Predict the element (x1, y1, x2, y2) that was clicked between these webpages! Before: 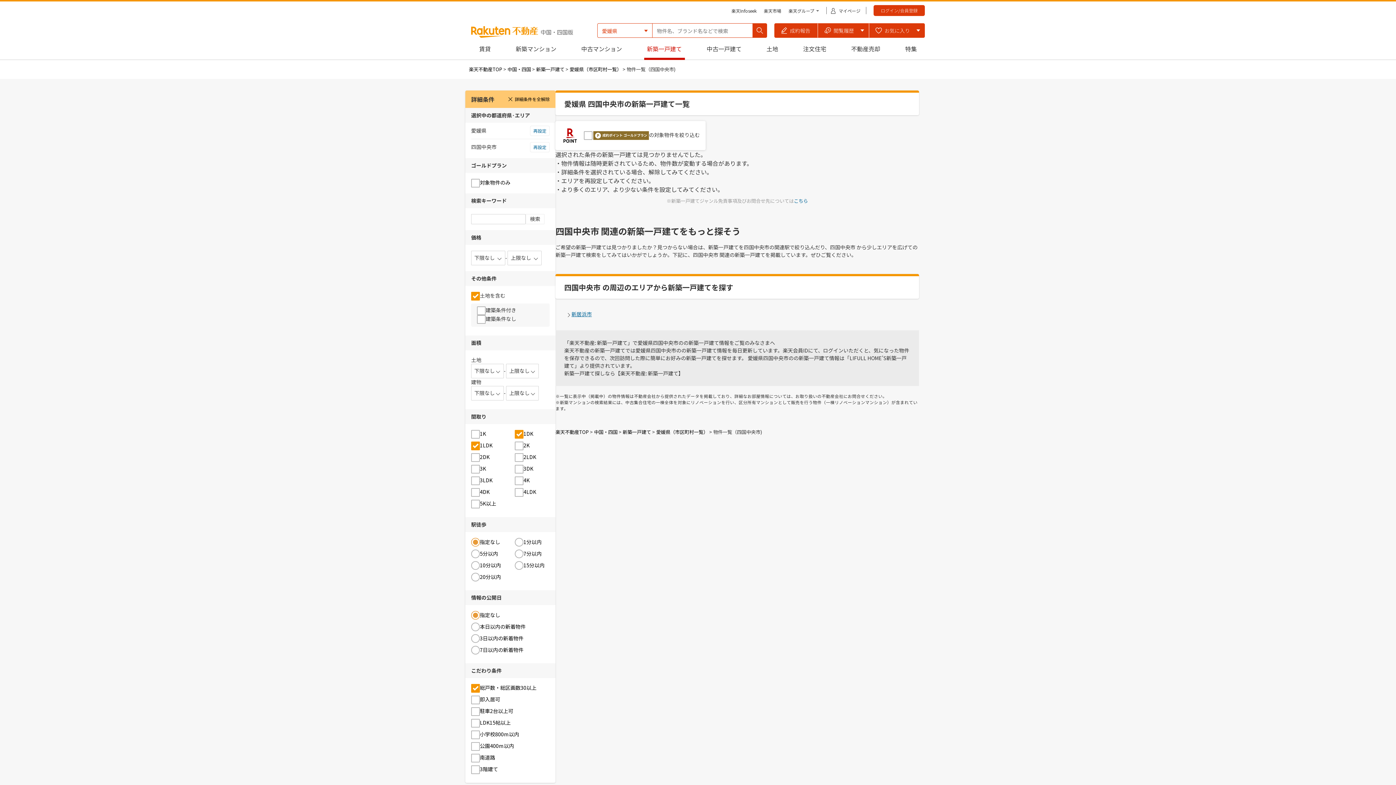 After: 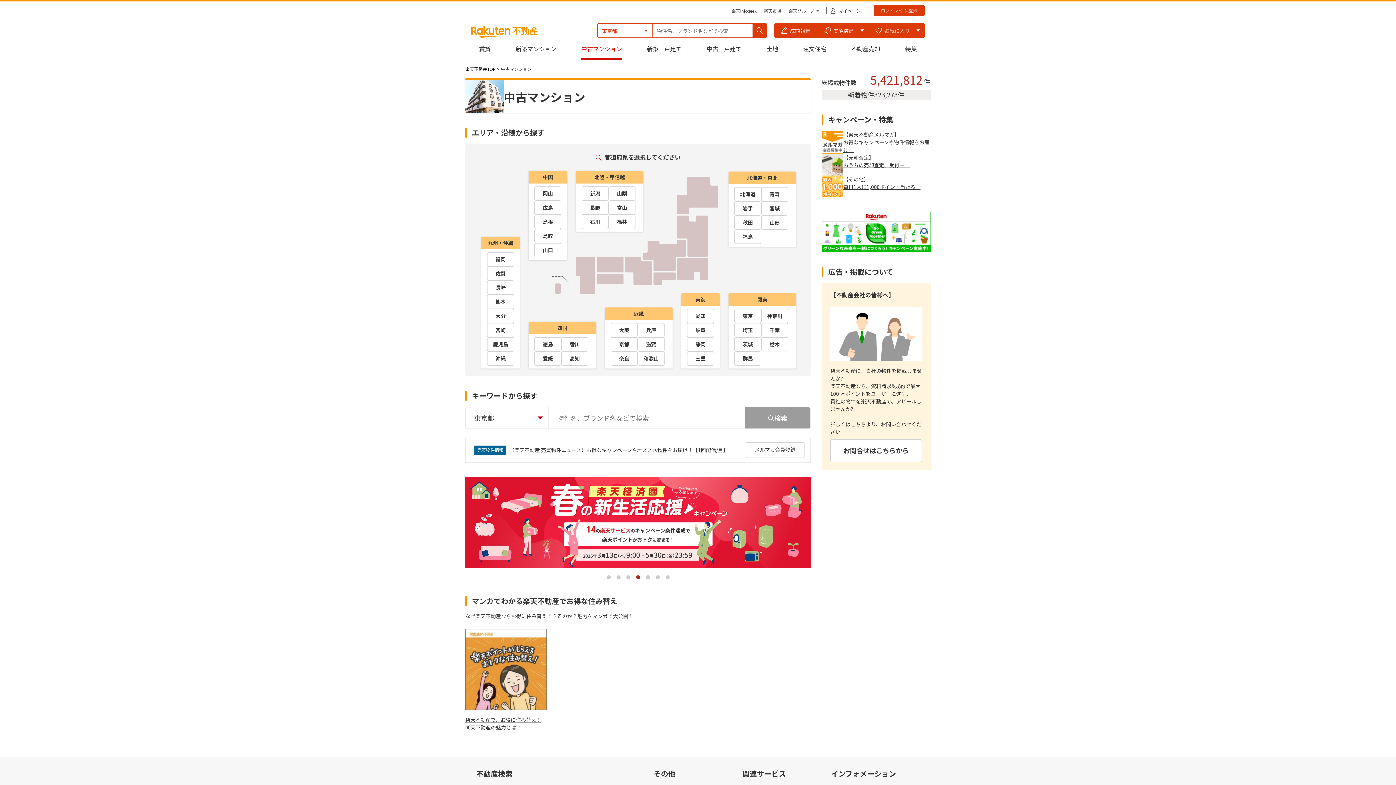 Action: label: 中古マンション bbox: (573, 37, 630, 59)